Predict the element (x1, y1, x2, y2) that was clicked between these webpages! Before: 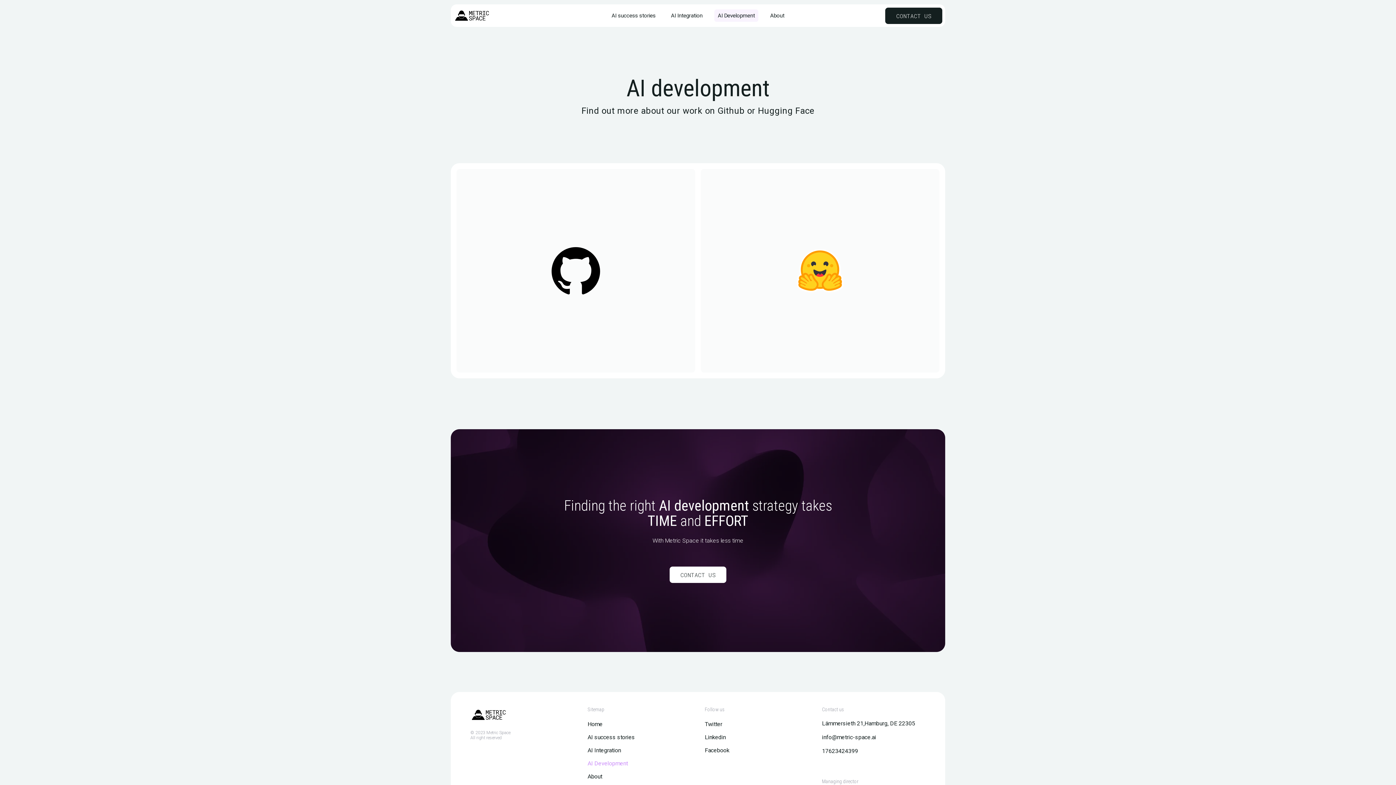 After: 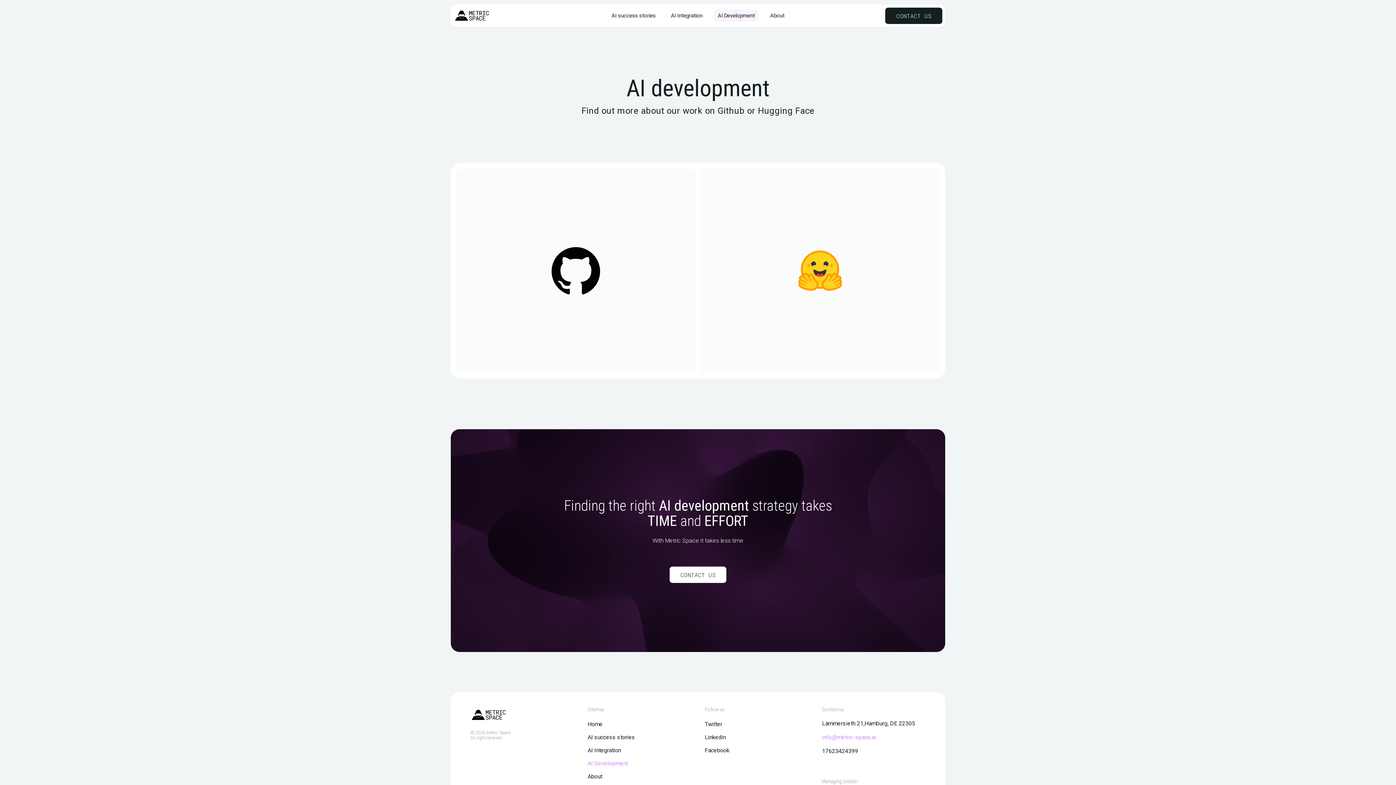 Action: bbox: (822, 734, 876, 741) label: info@metric-space.ai